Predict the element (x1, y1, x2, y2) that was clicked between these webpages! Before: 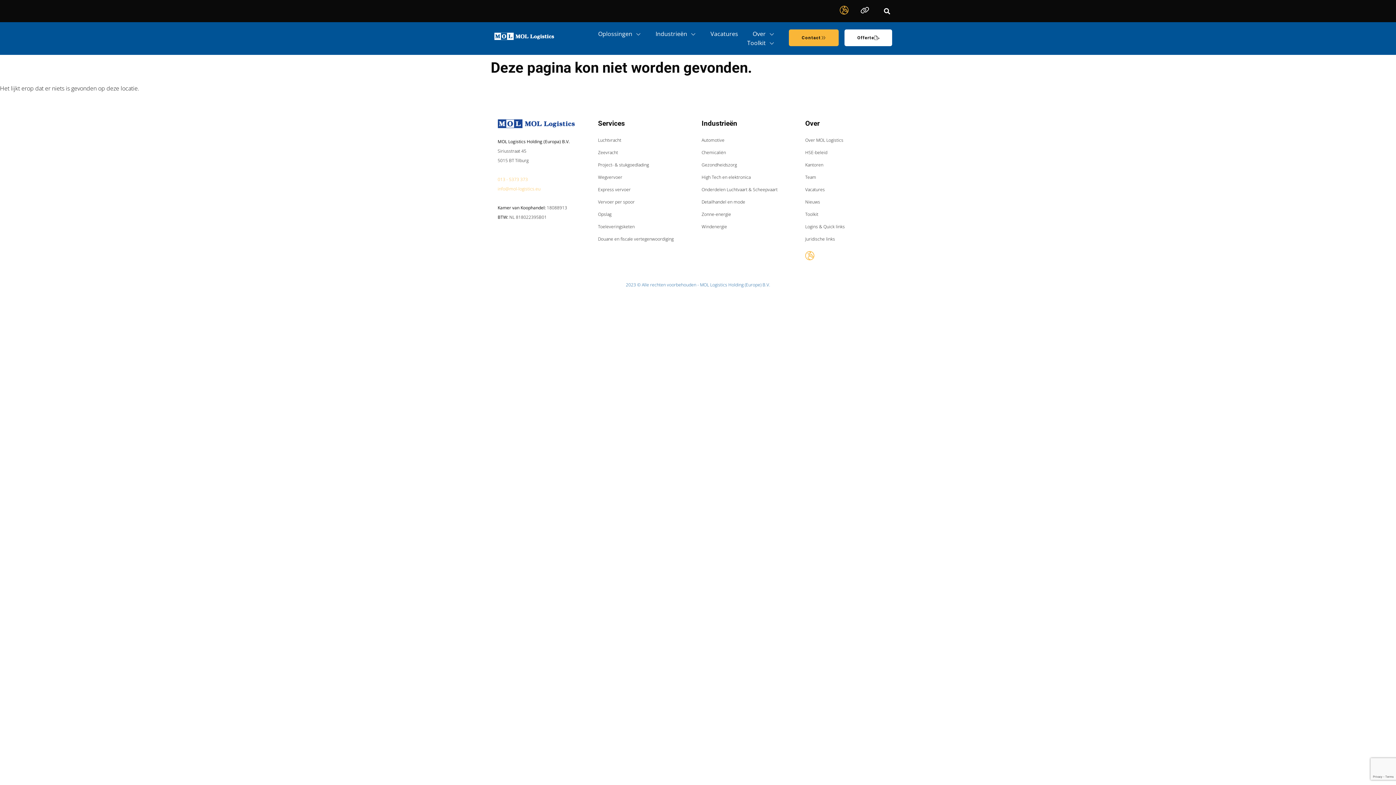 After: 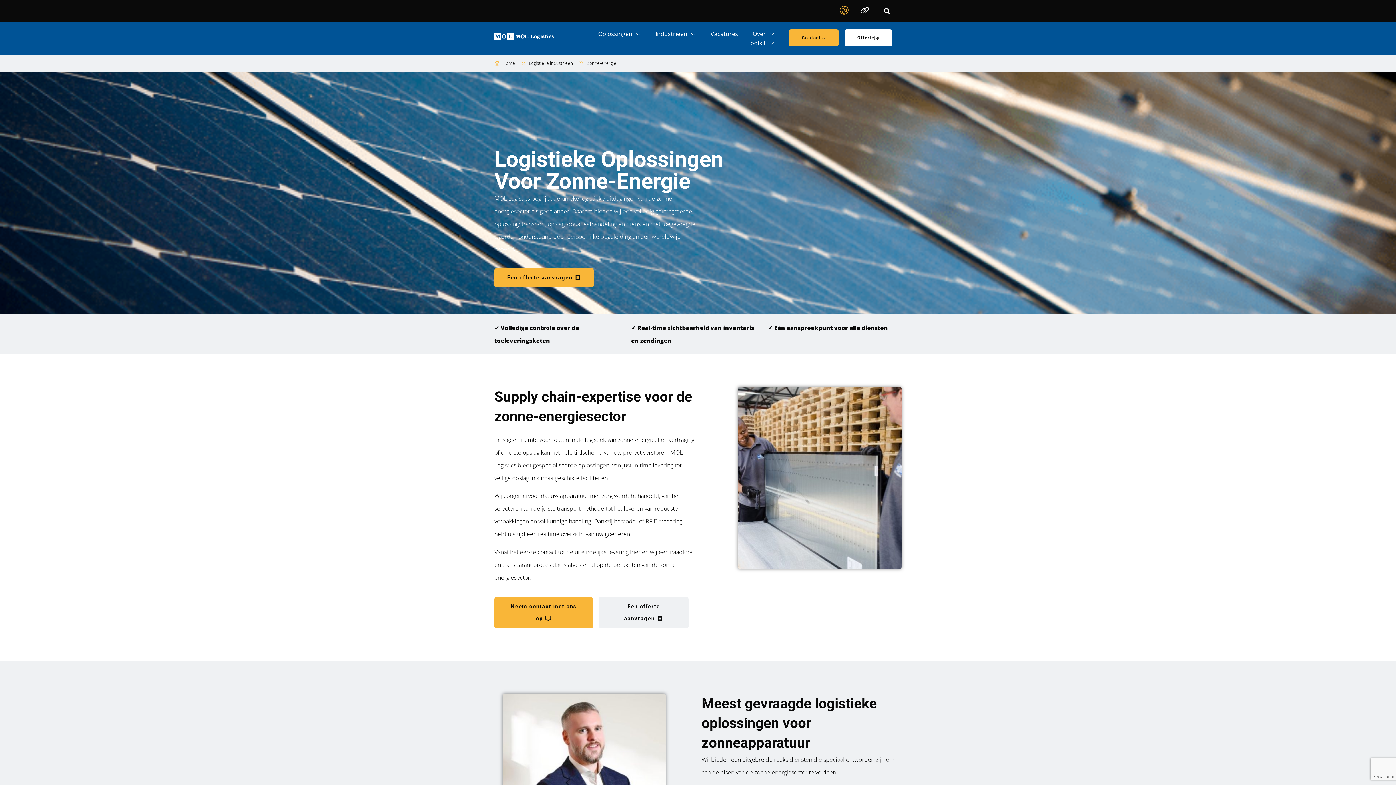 Action: bbox: (701, 209, 798, 219) label: Zonne-energie